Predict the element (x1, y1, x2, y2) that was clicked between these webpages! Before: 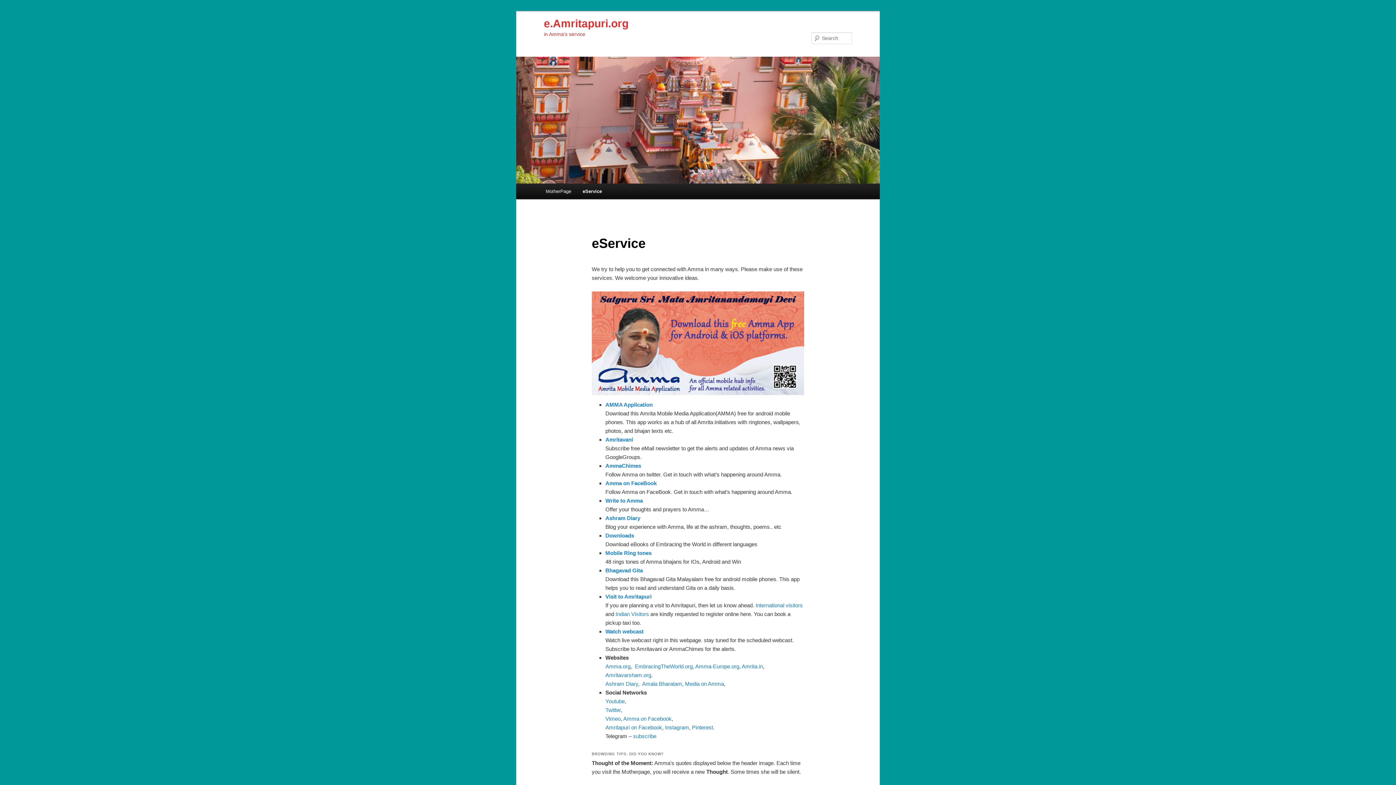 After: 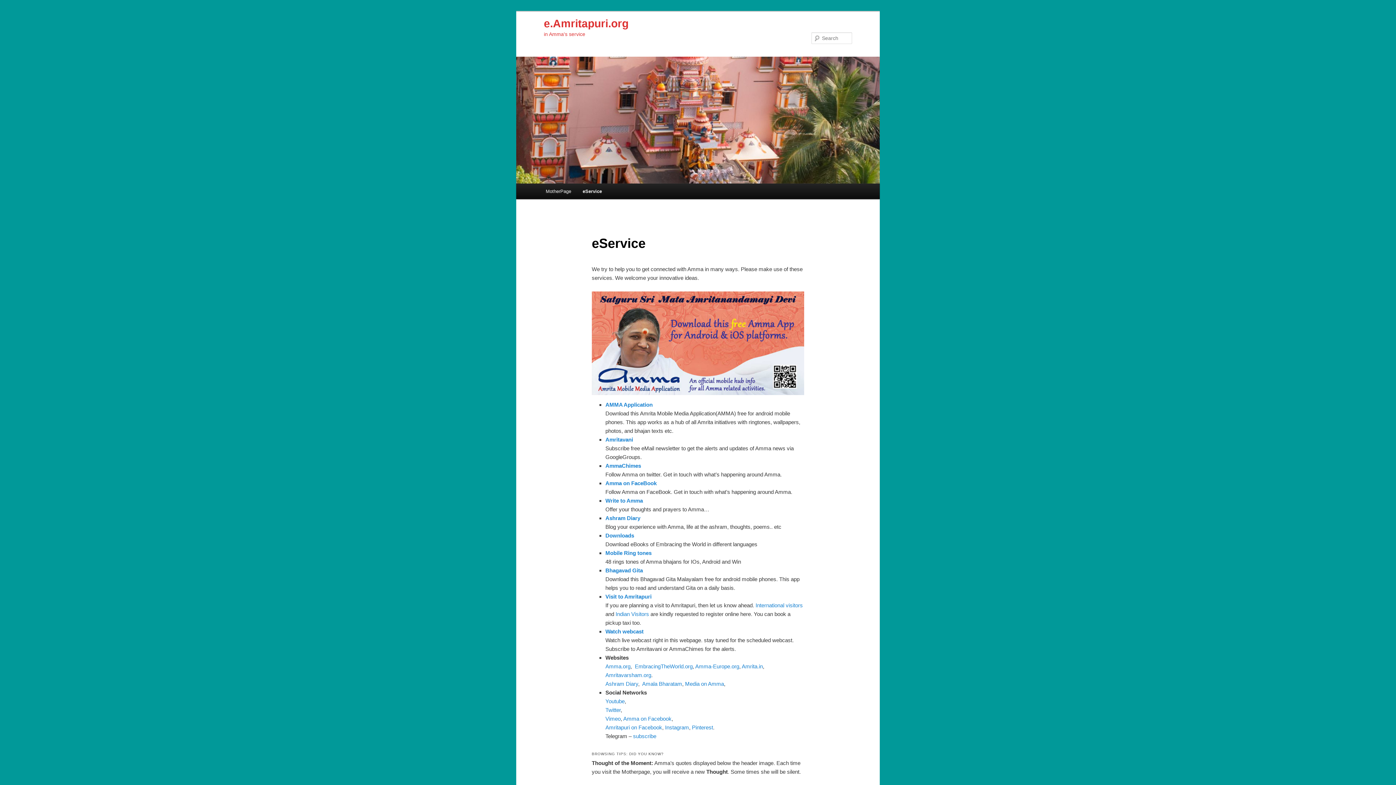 Action: bbox: (516, 56, 880, 183)